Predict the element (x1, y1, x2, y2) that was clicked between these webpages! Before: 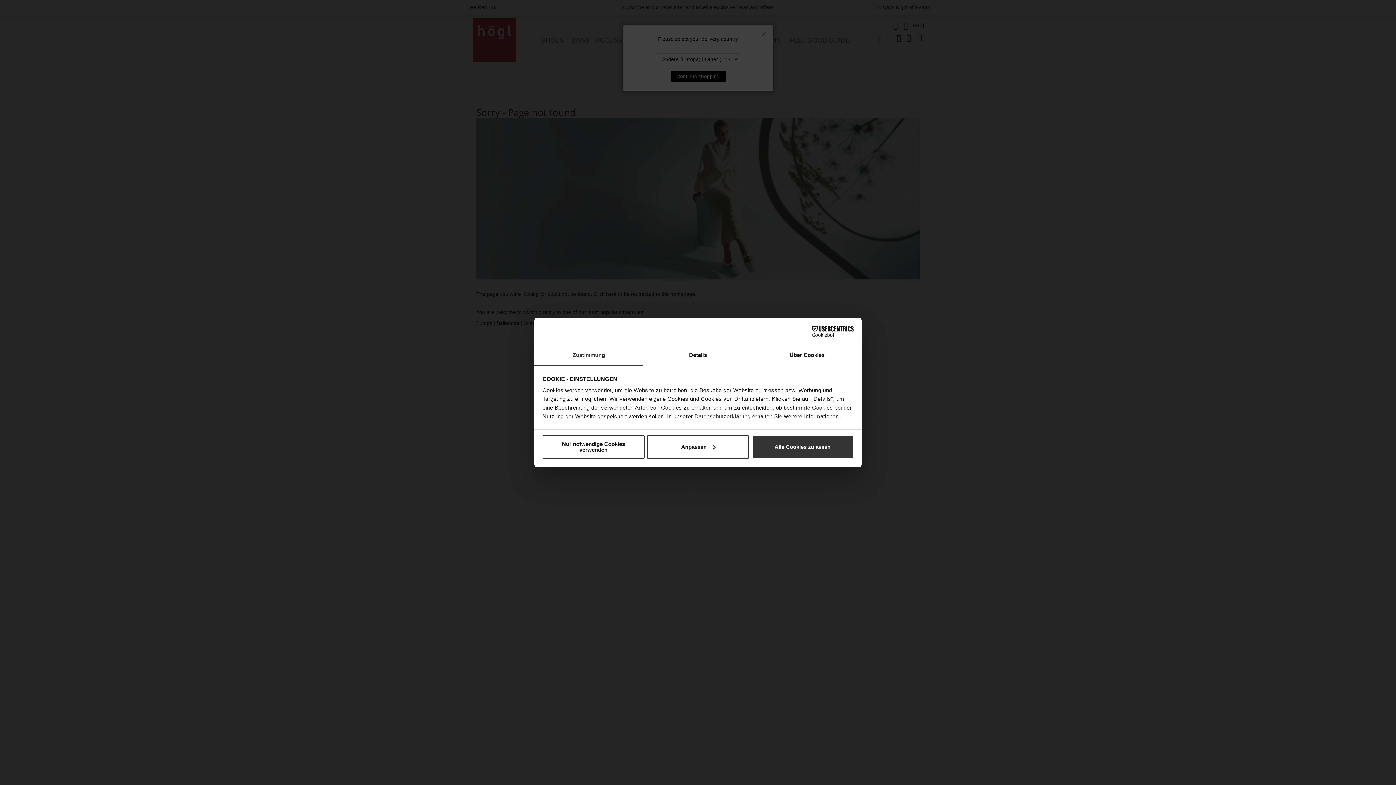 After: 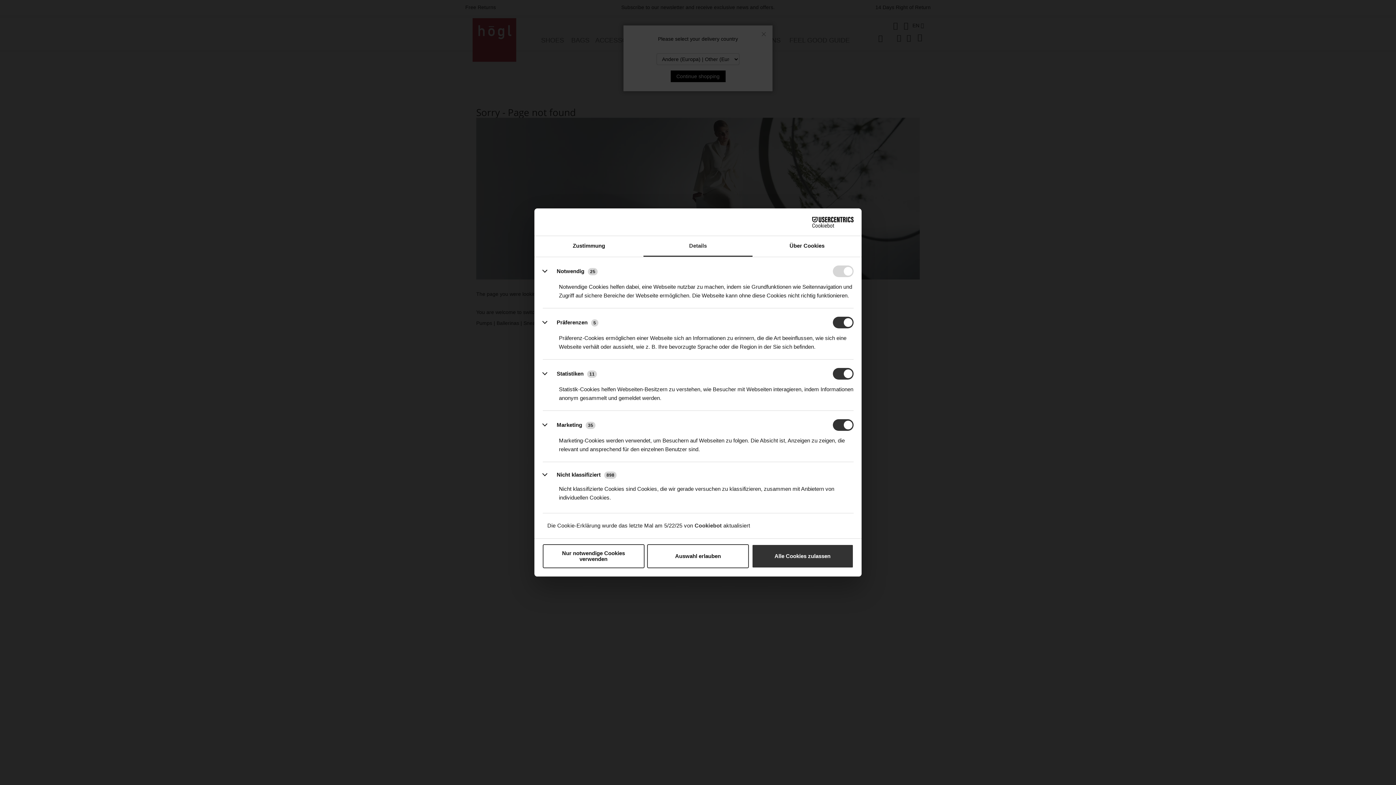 Action: bbox: (647, 435, 749, 459) label: Anpassen